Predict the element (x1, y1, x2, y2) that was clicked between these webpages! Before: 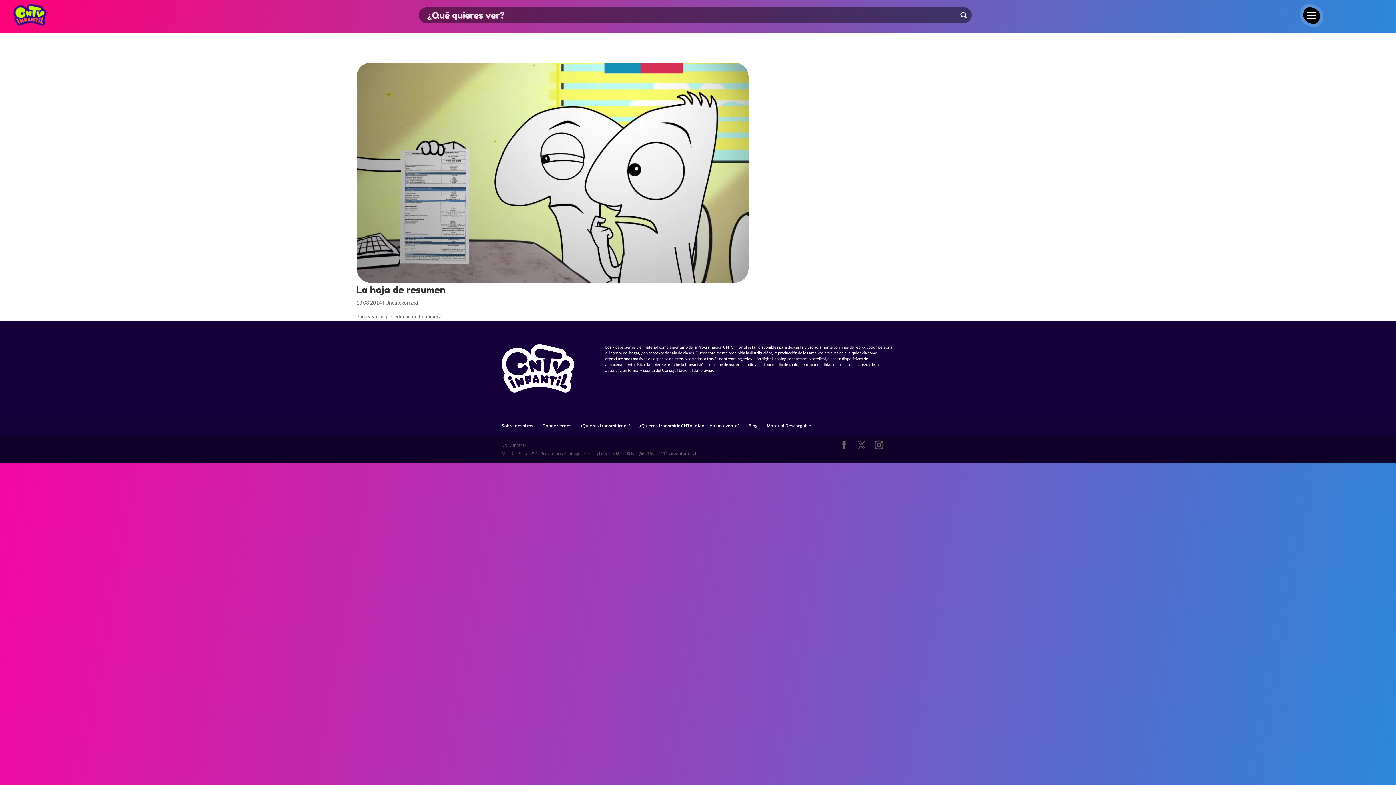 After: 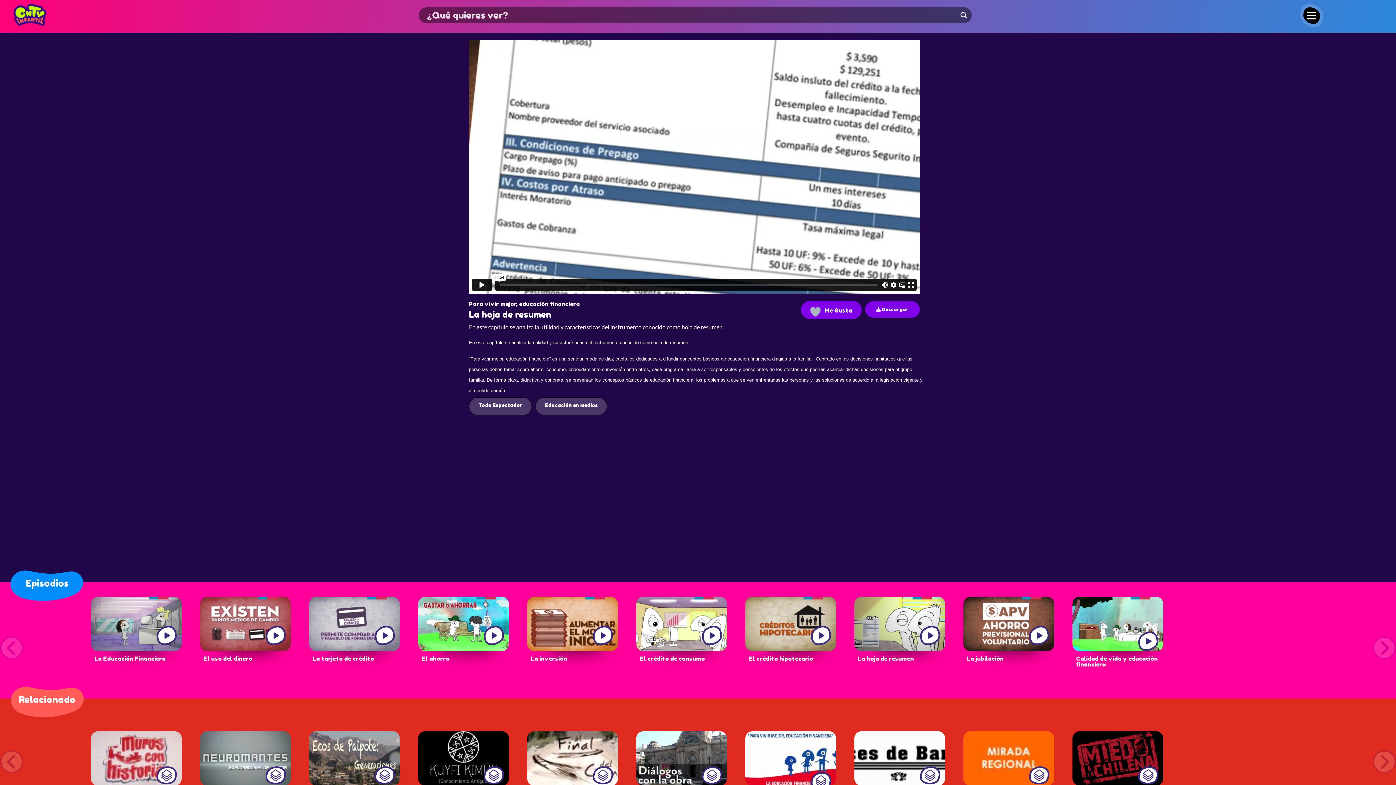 Action: bbox: (356, 284, 445, 295) label: La hoja de resumen